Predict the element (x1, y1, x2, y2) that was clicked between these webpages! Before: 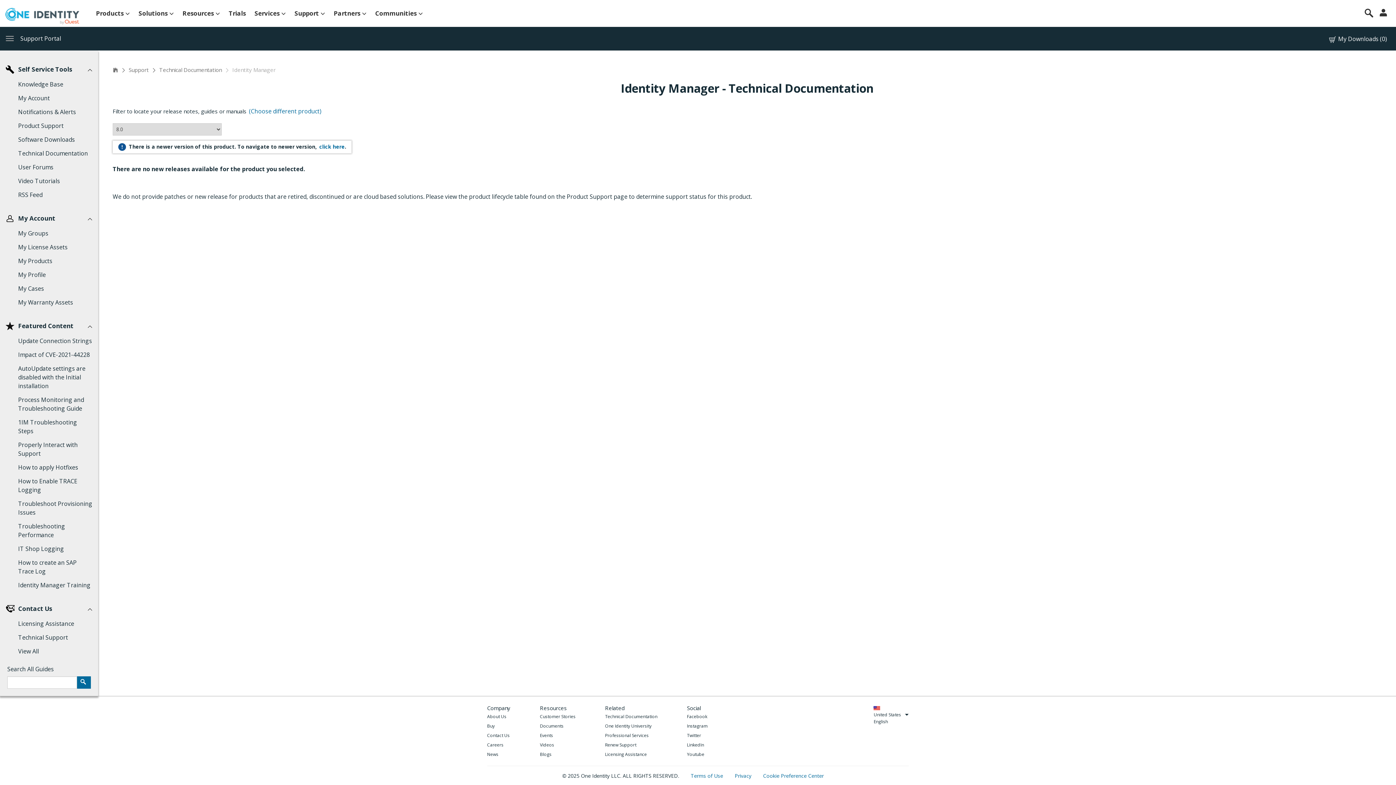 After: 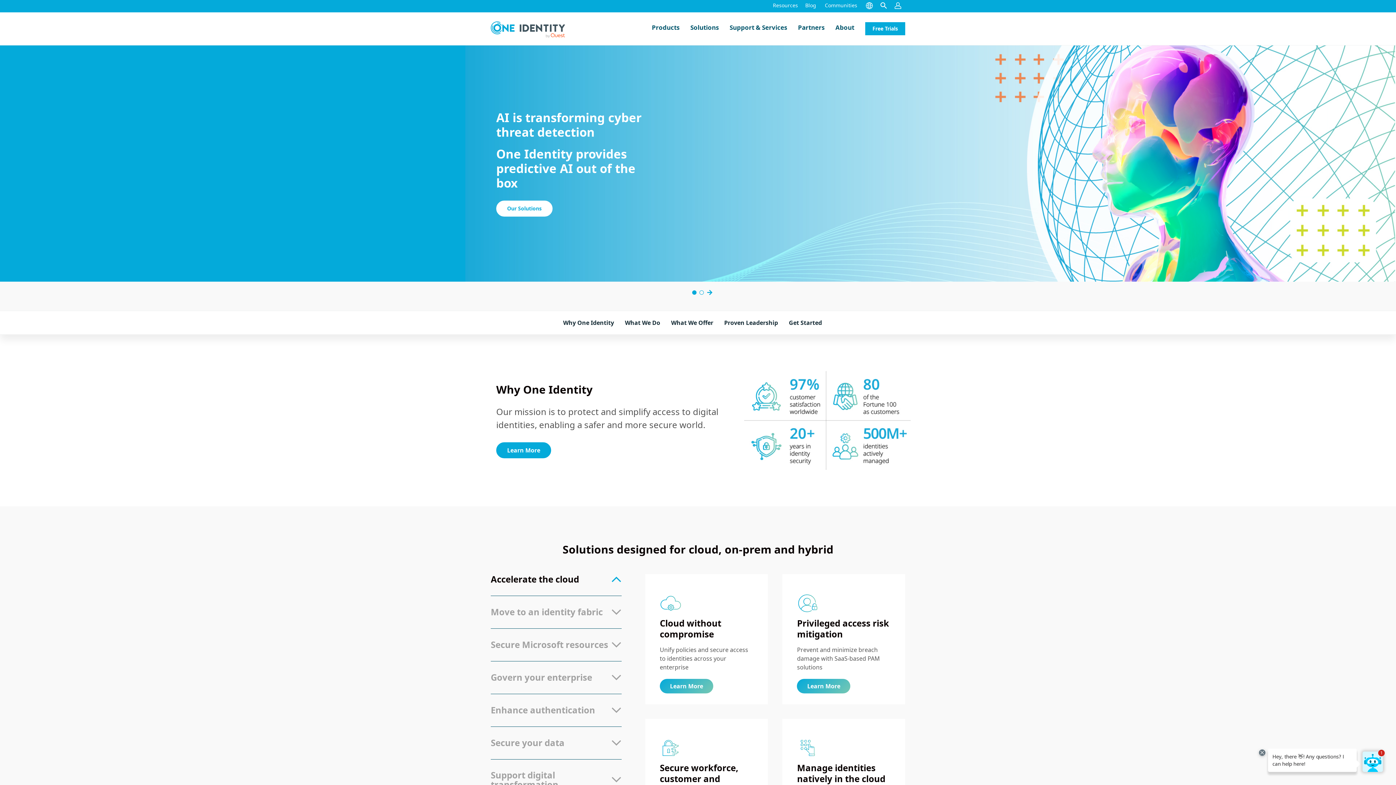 Action: bbox: (5, 0, 92, 26)